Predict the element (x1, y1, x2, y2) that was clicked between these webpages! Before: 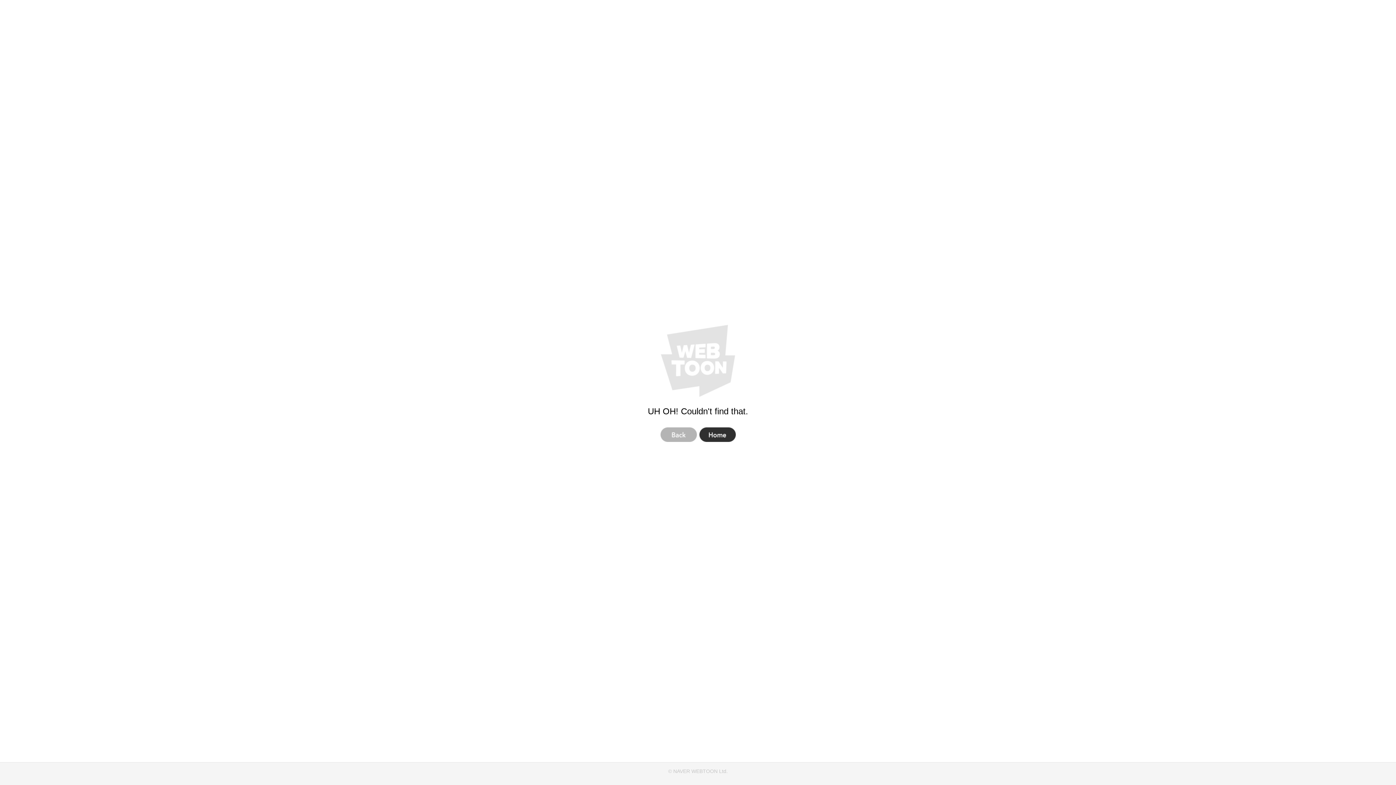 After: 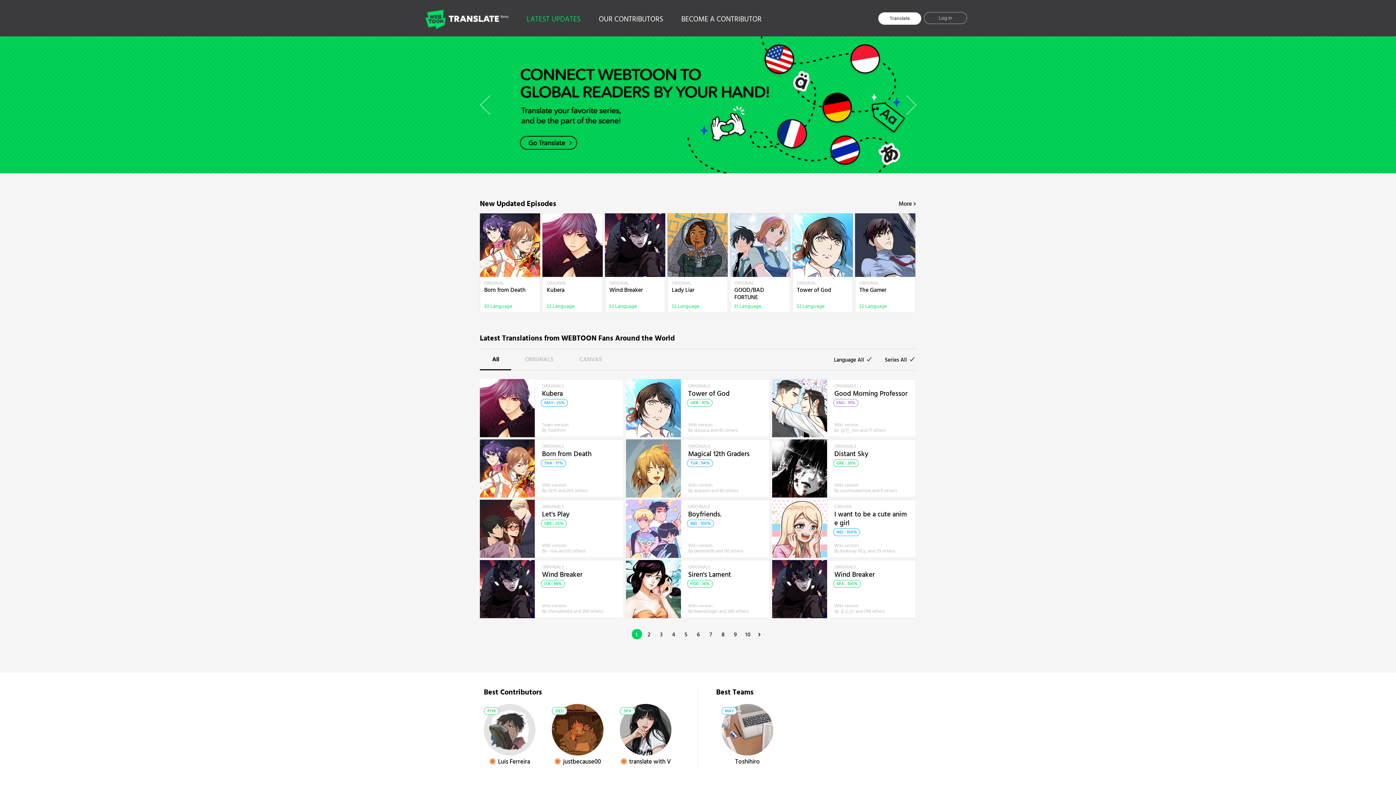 Action: bbox: (699, 427, 735, 442) label: Home